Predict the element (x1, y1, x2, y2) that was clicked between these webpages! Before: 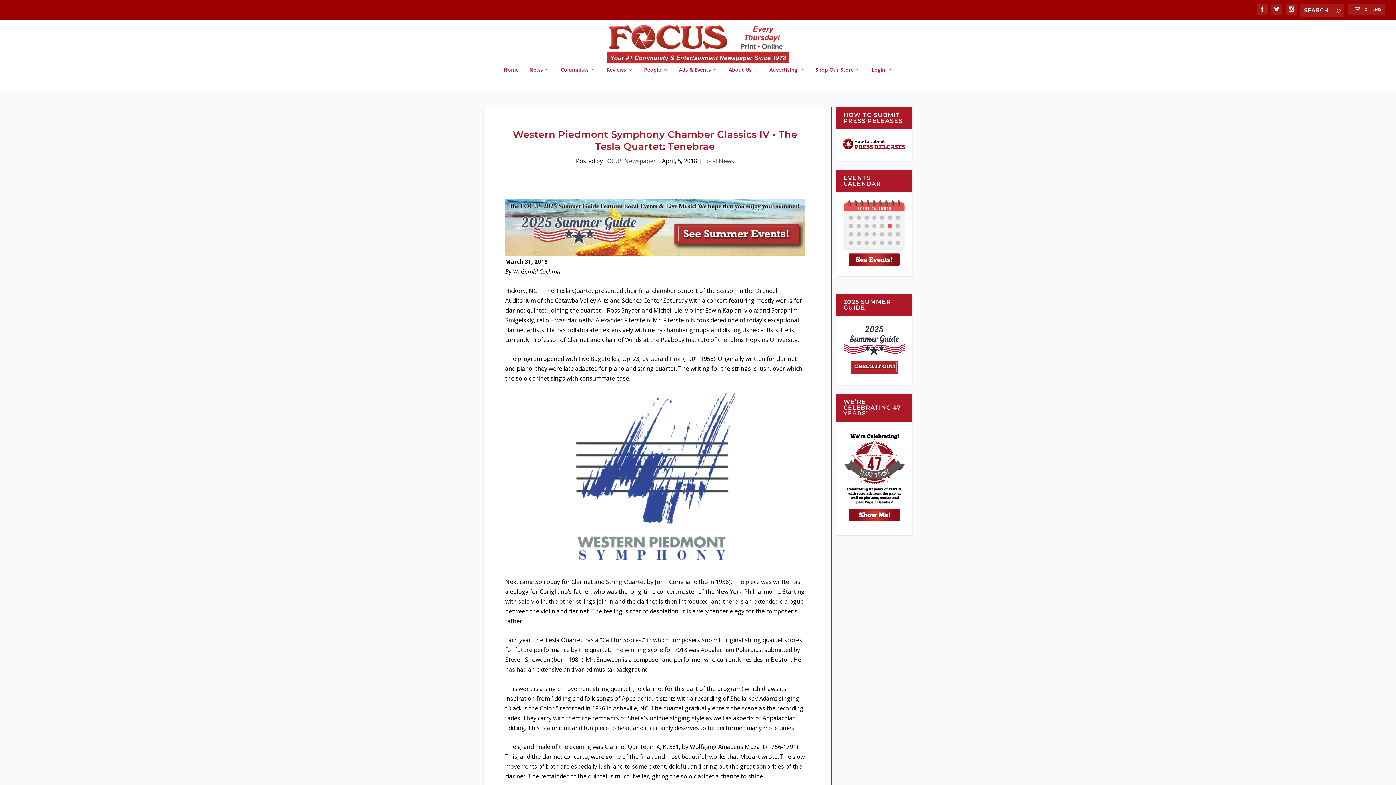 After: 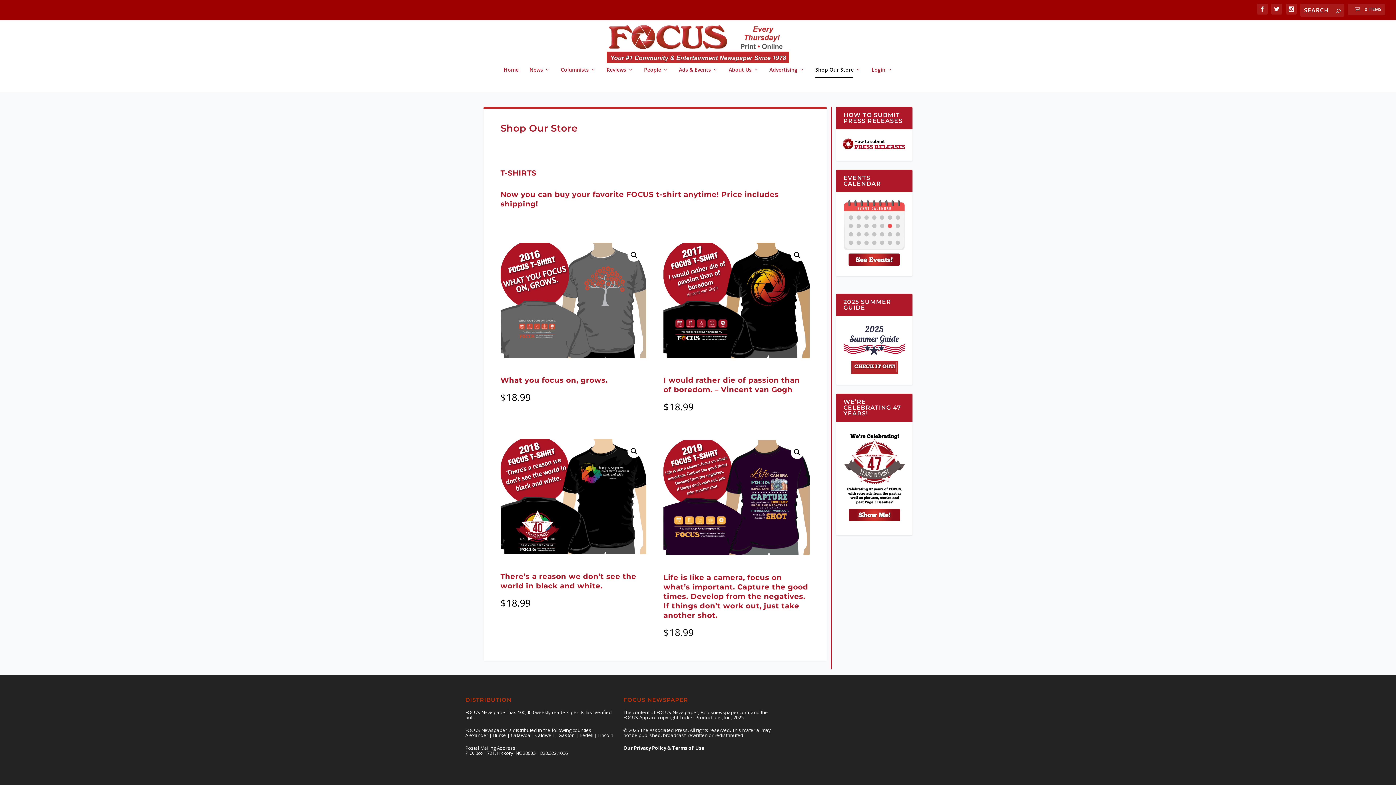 Action: bbox: (815, 66, 860, 92) label: Shop Our Store